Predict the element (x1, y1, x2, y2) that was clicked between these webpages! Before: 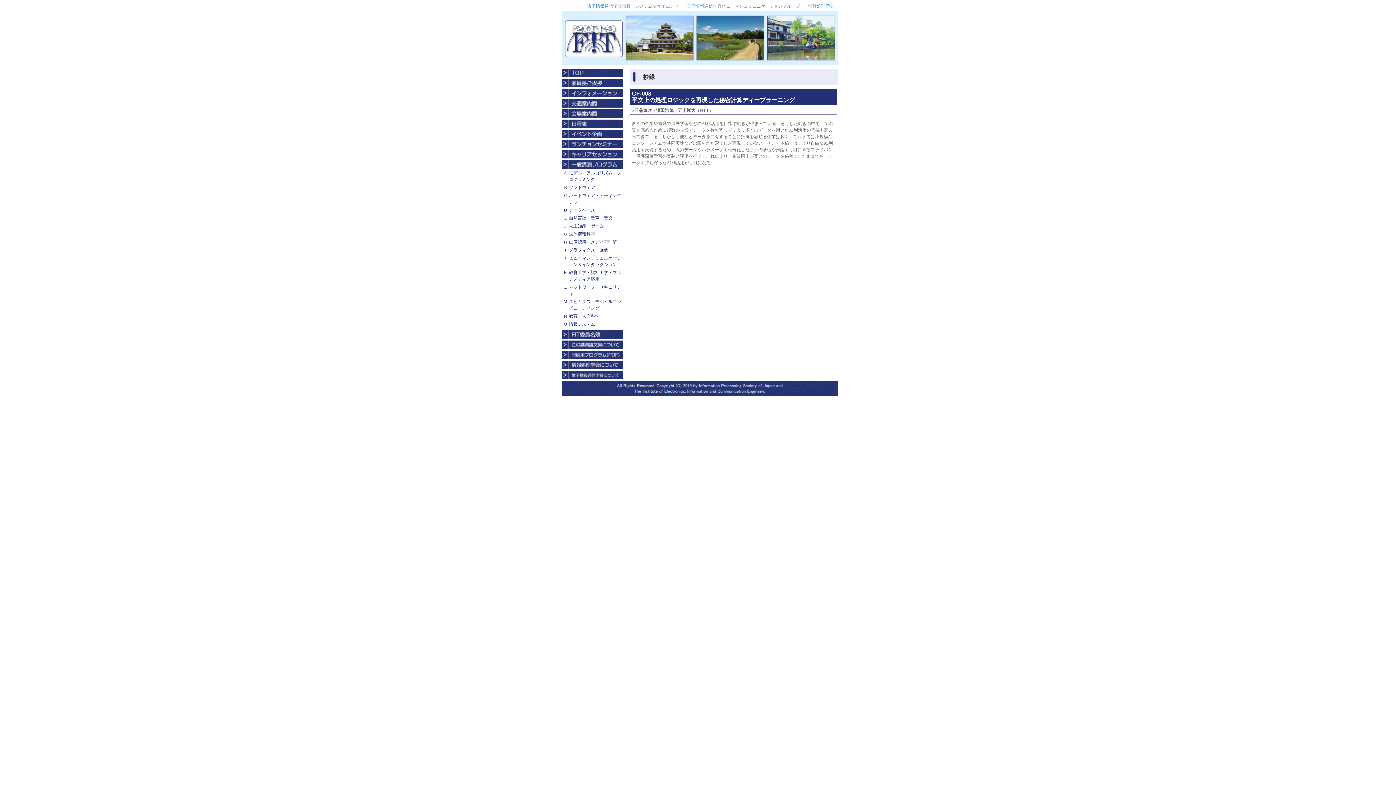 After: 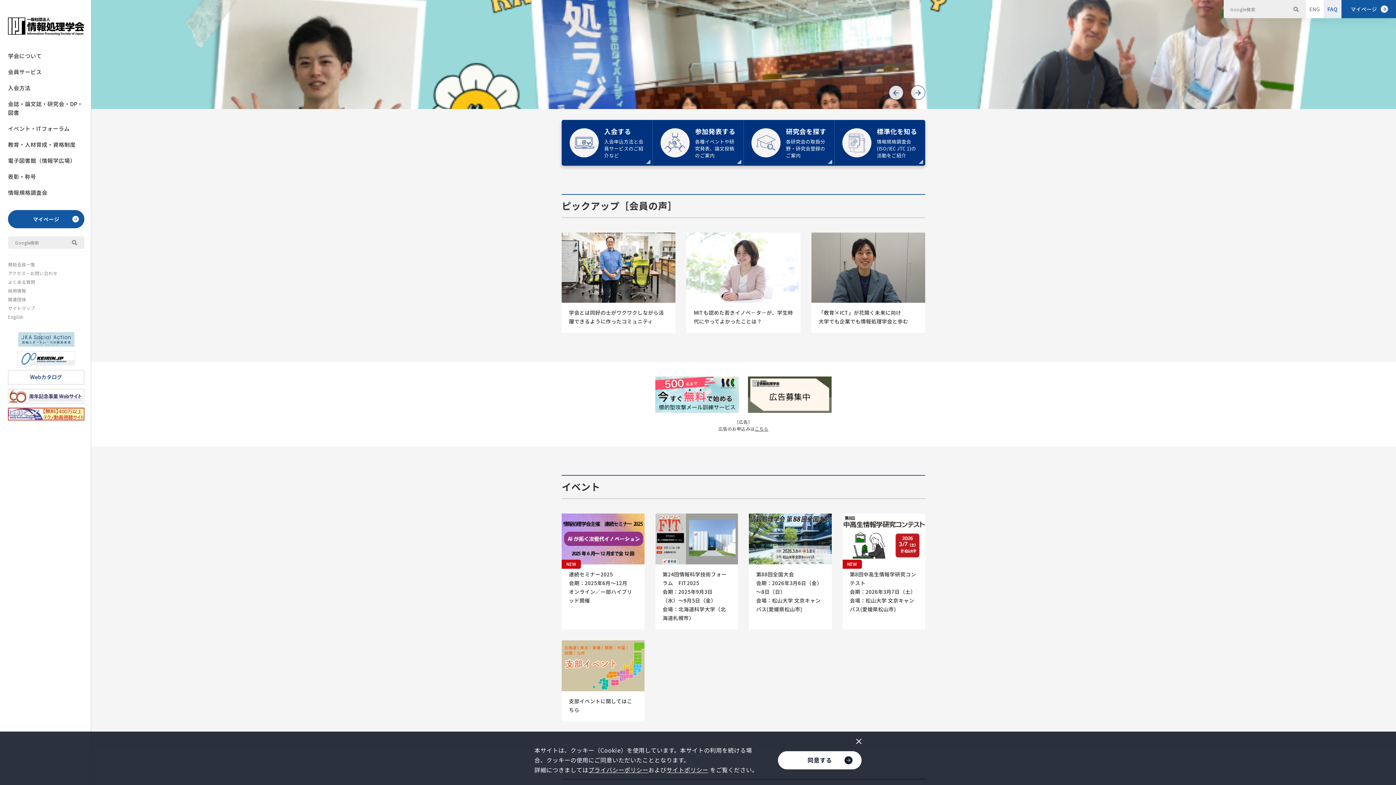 Action: label: 情報処理学会 bbox: (808, 3, 834, 8)